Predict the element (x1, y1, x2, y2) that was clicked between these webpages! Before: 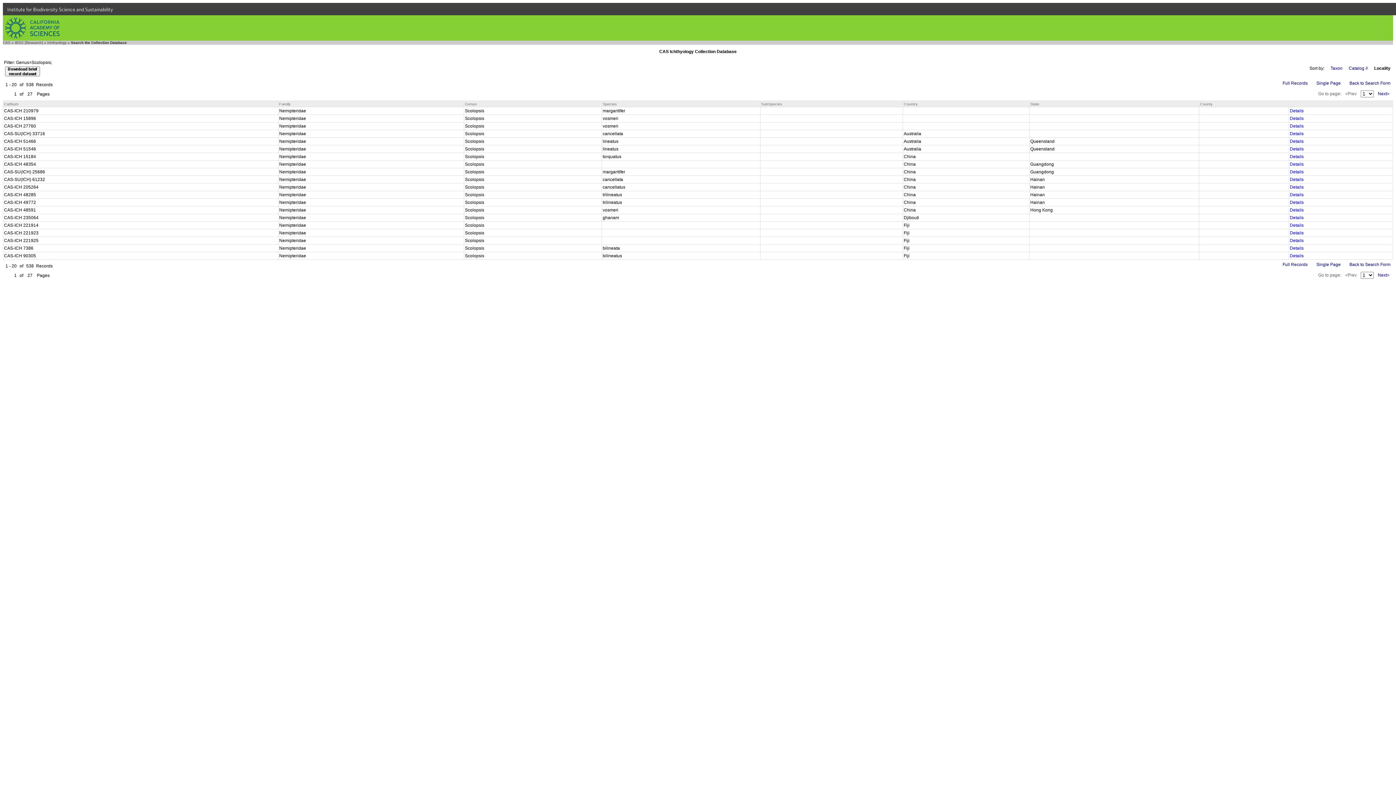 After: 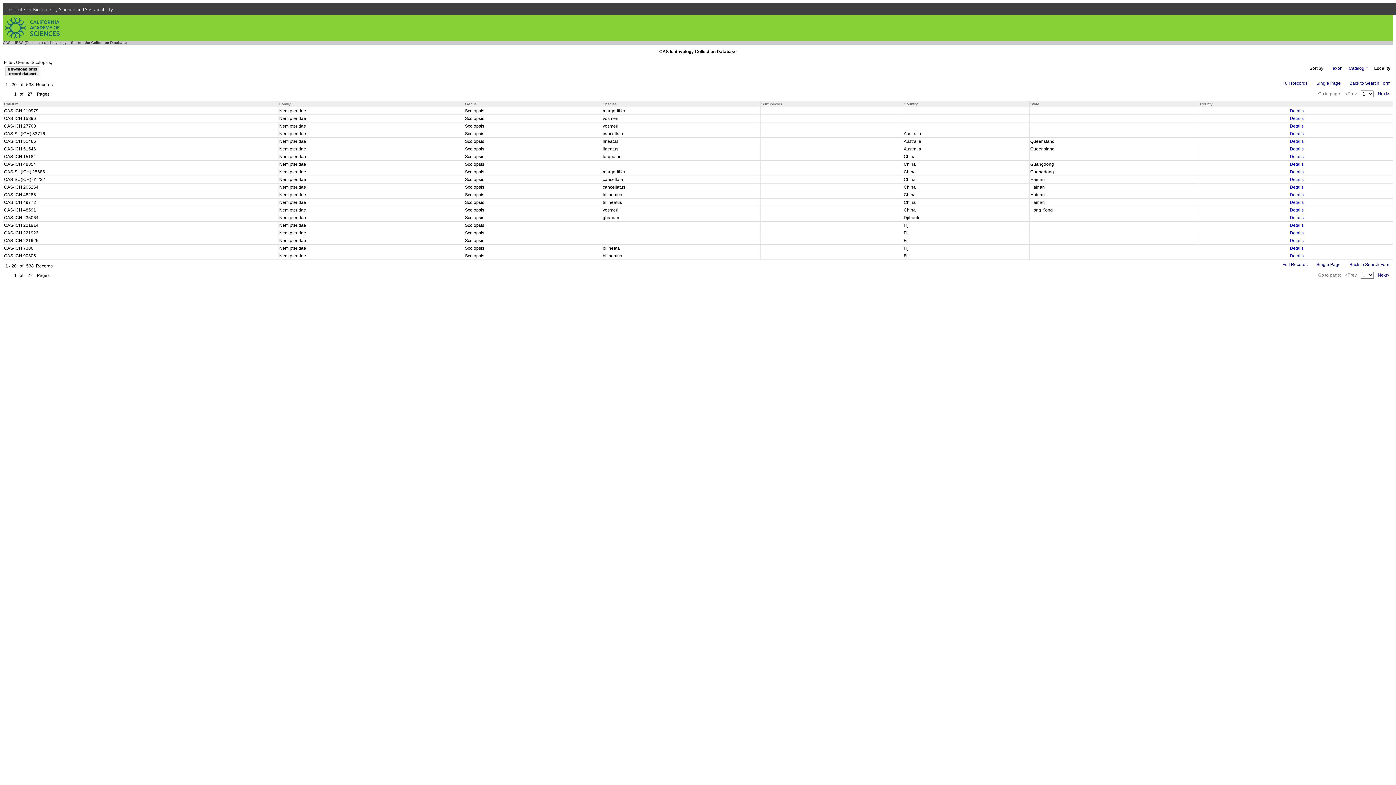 Action: bbox: (1290, 238, 1304, 243) label: Details